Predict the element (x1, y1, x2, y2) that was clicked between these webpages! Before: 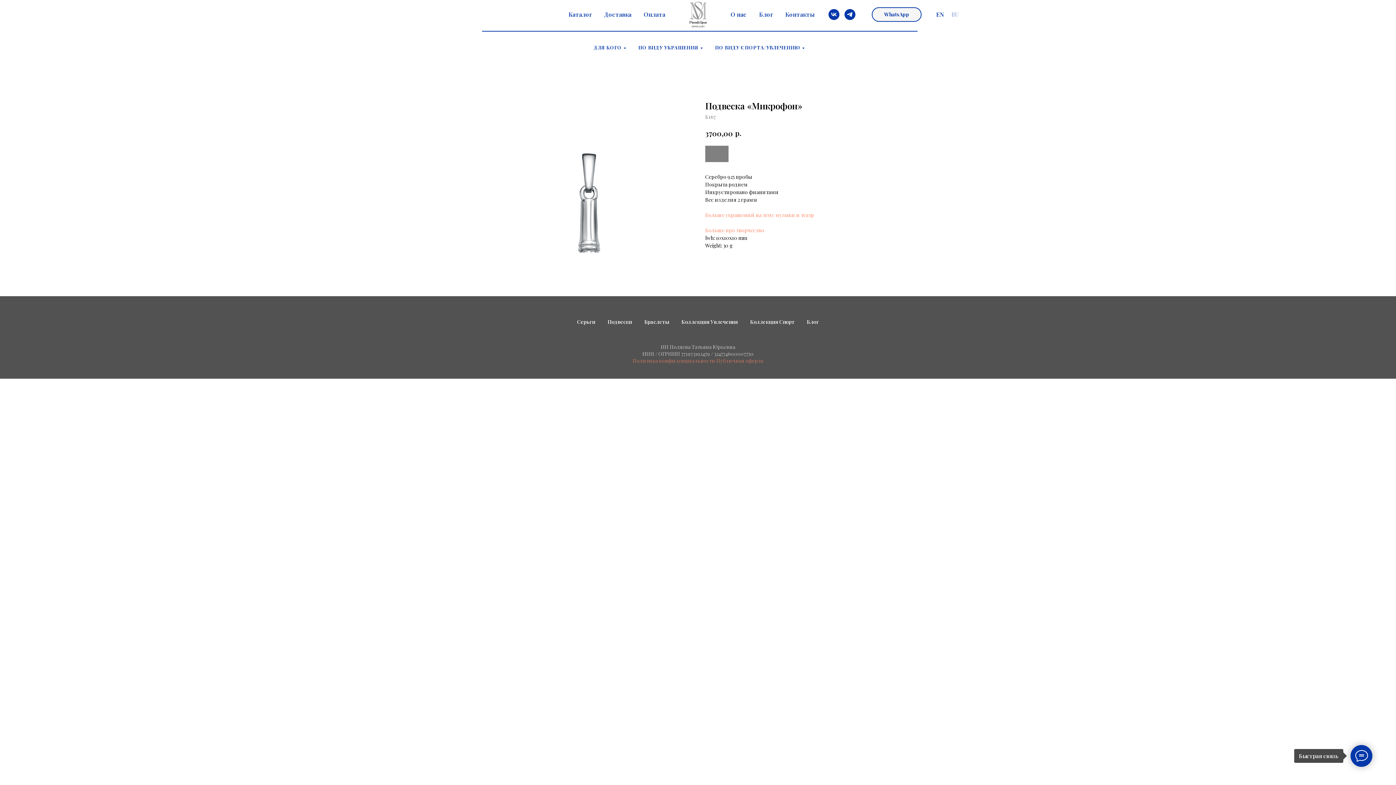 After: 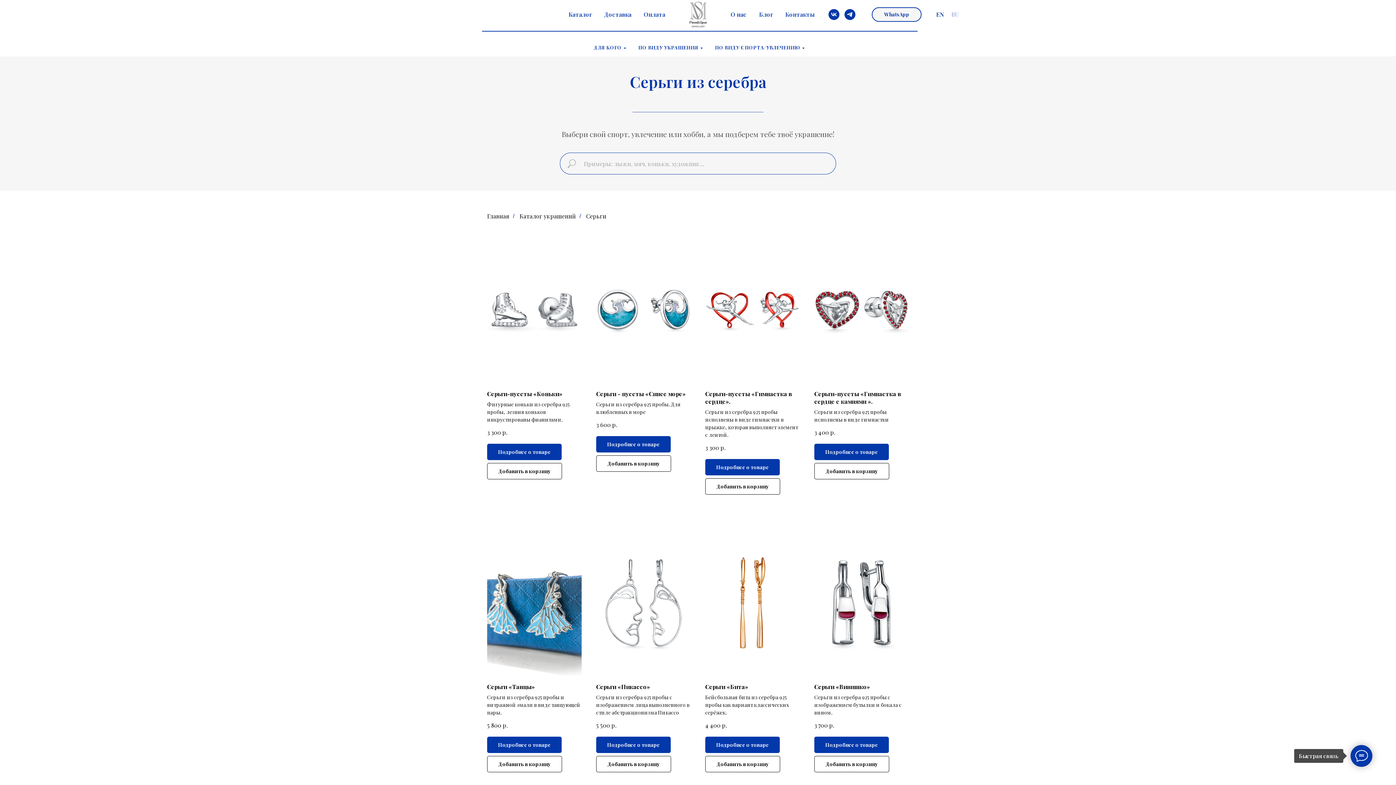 Action: label: Серьги bbox: (577, 318, 595, 325)